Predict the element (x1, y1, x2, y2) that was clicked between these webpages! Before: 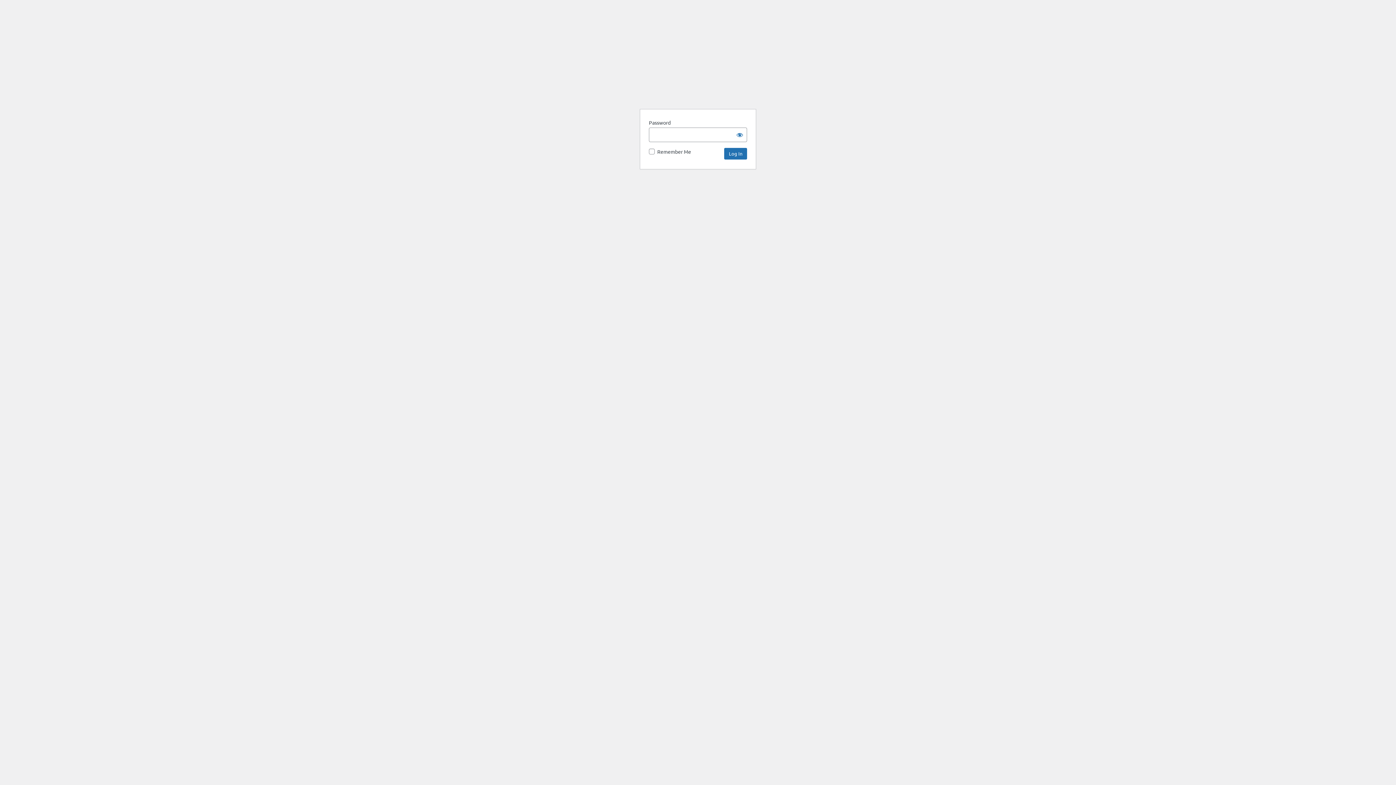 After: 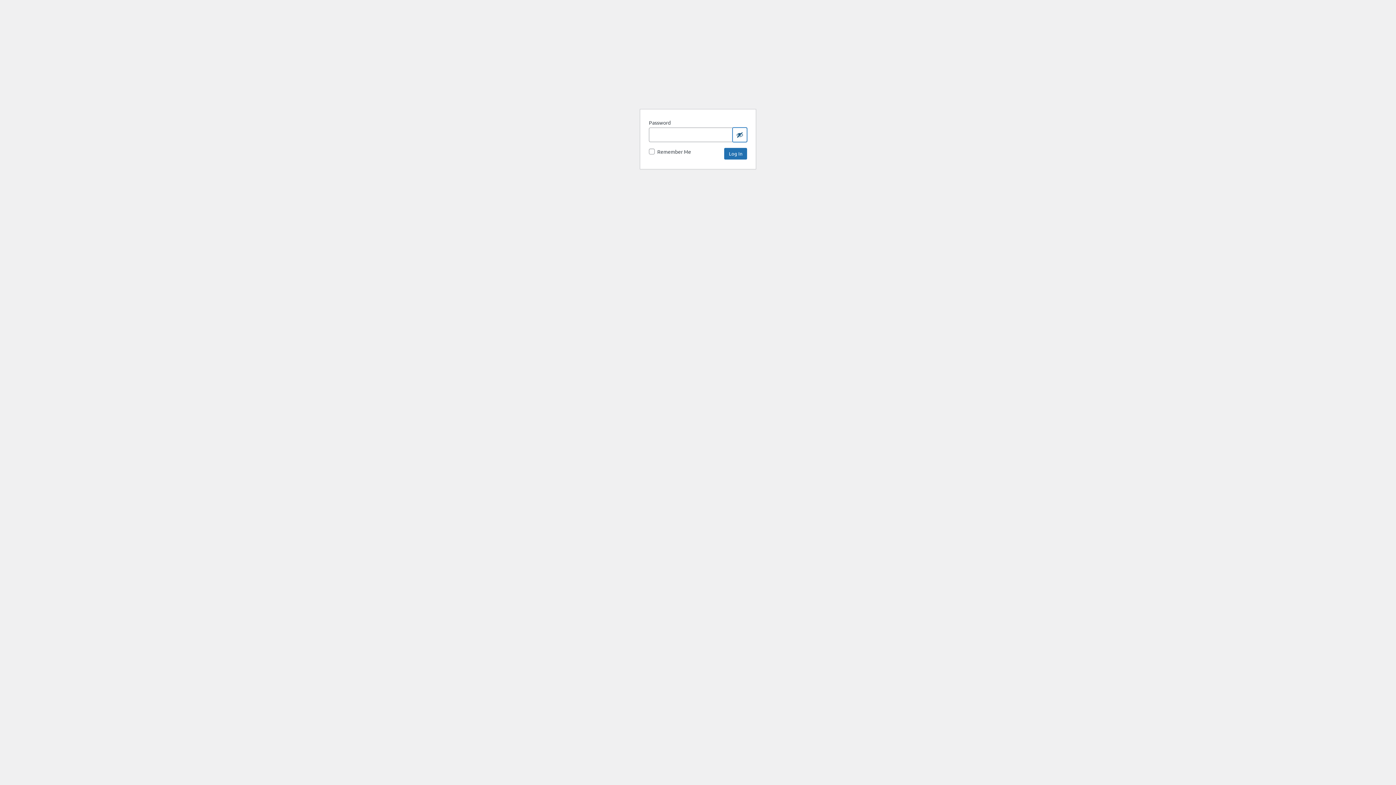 Action: bbox: (732, 127, 747, 142) label: Show password